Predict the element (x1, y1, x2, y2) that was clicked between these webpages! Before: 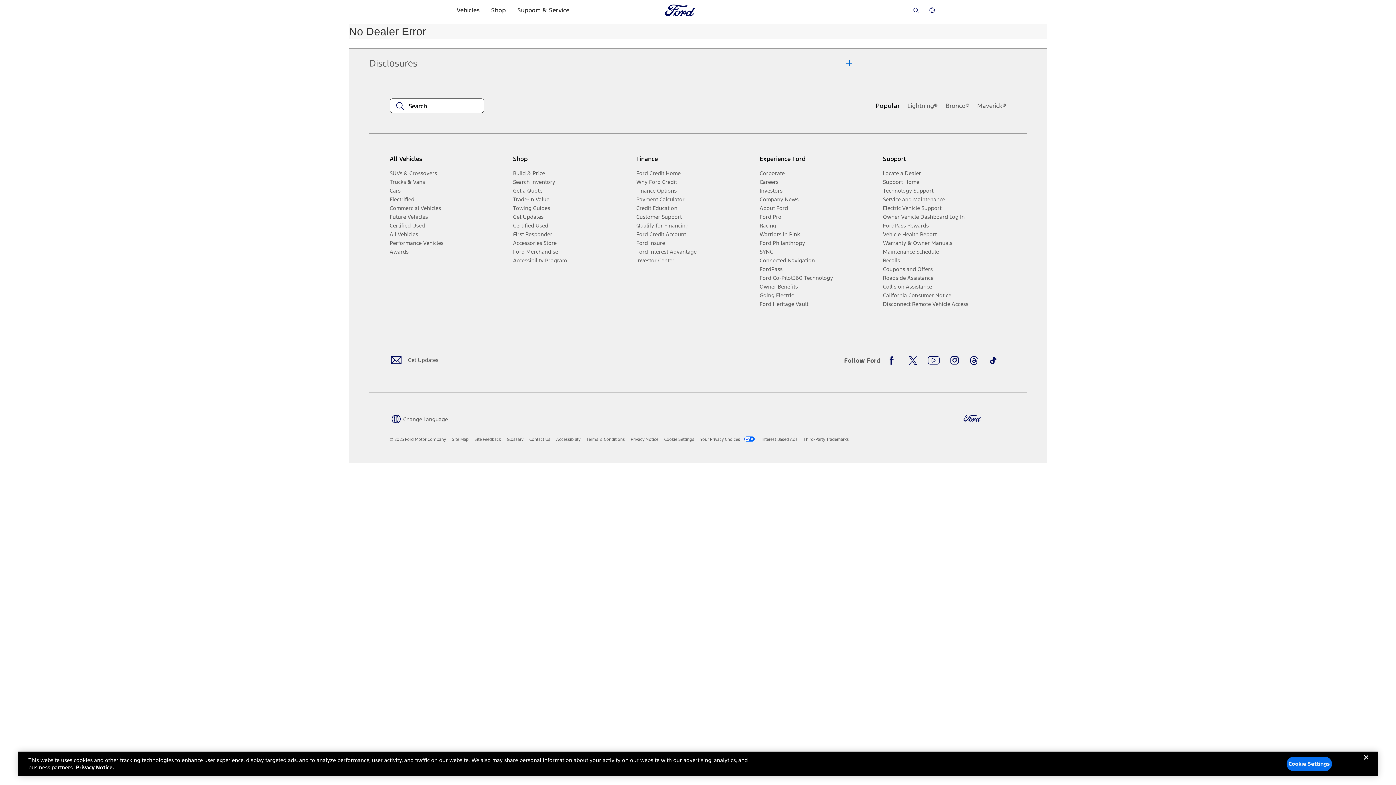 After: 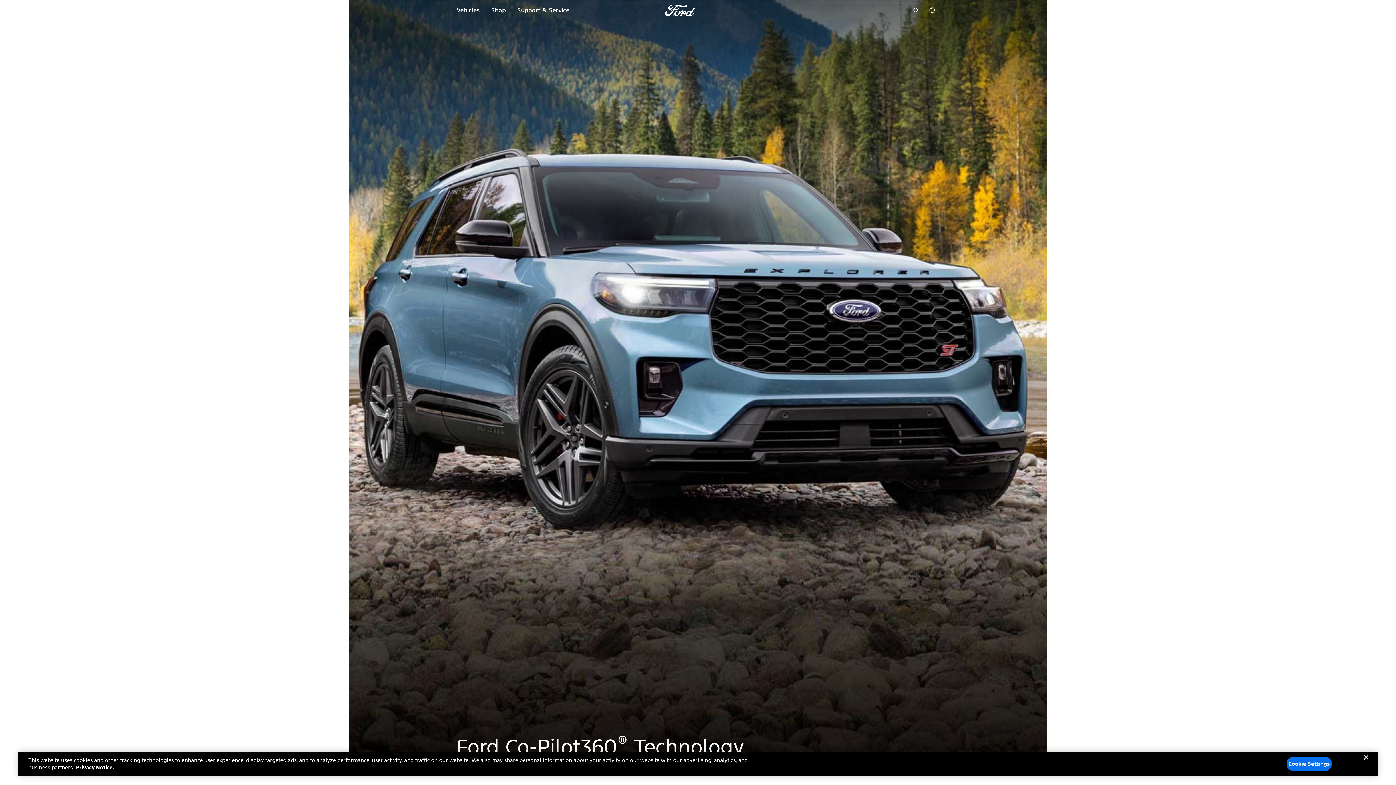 Action: bbox: (759, 273, 877, 282) label: Ford Co-Pilot360 Technology